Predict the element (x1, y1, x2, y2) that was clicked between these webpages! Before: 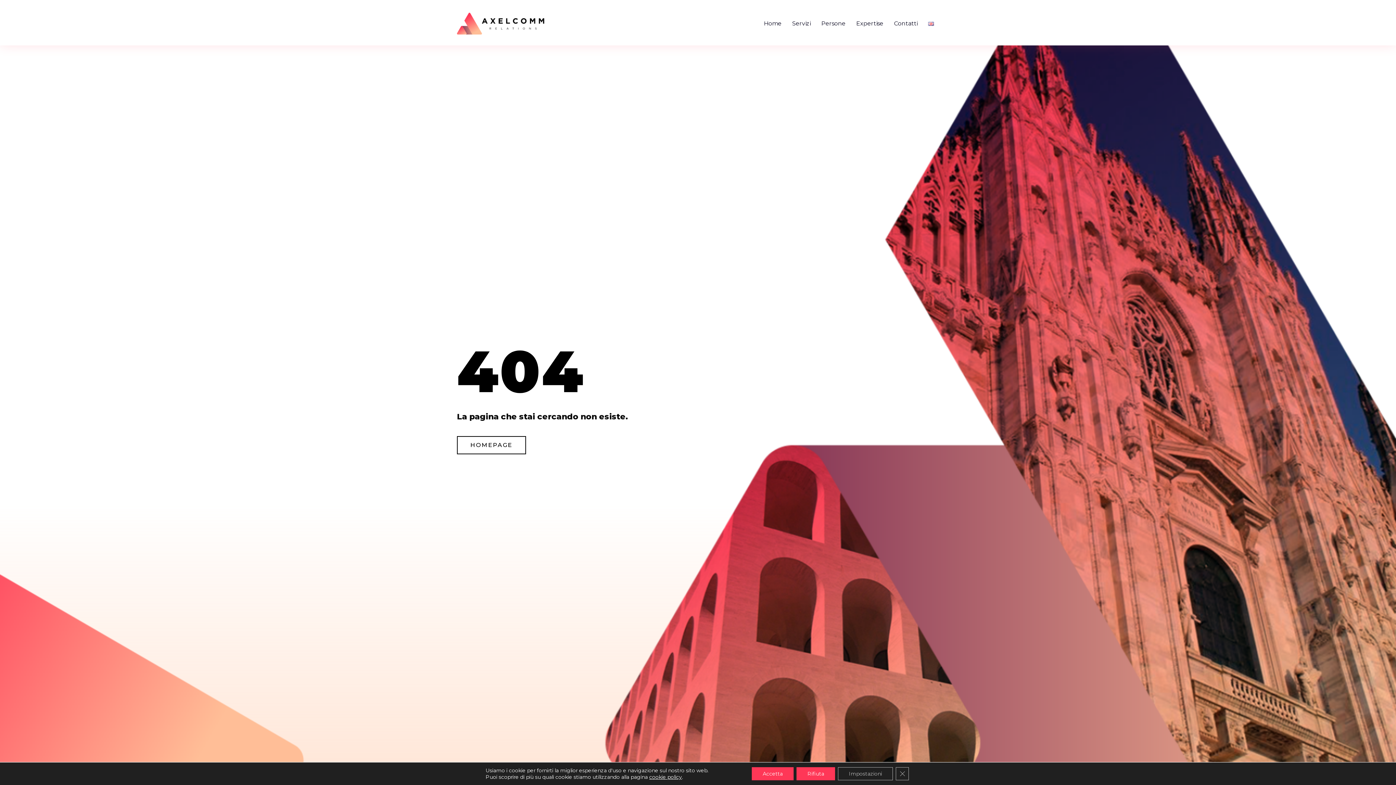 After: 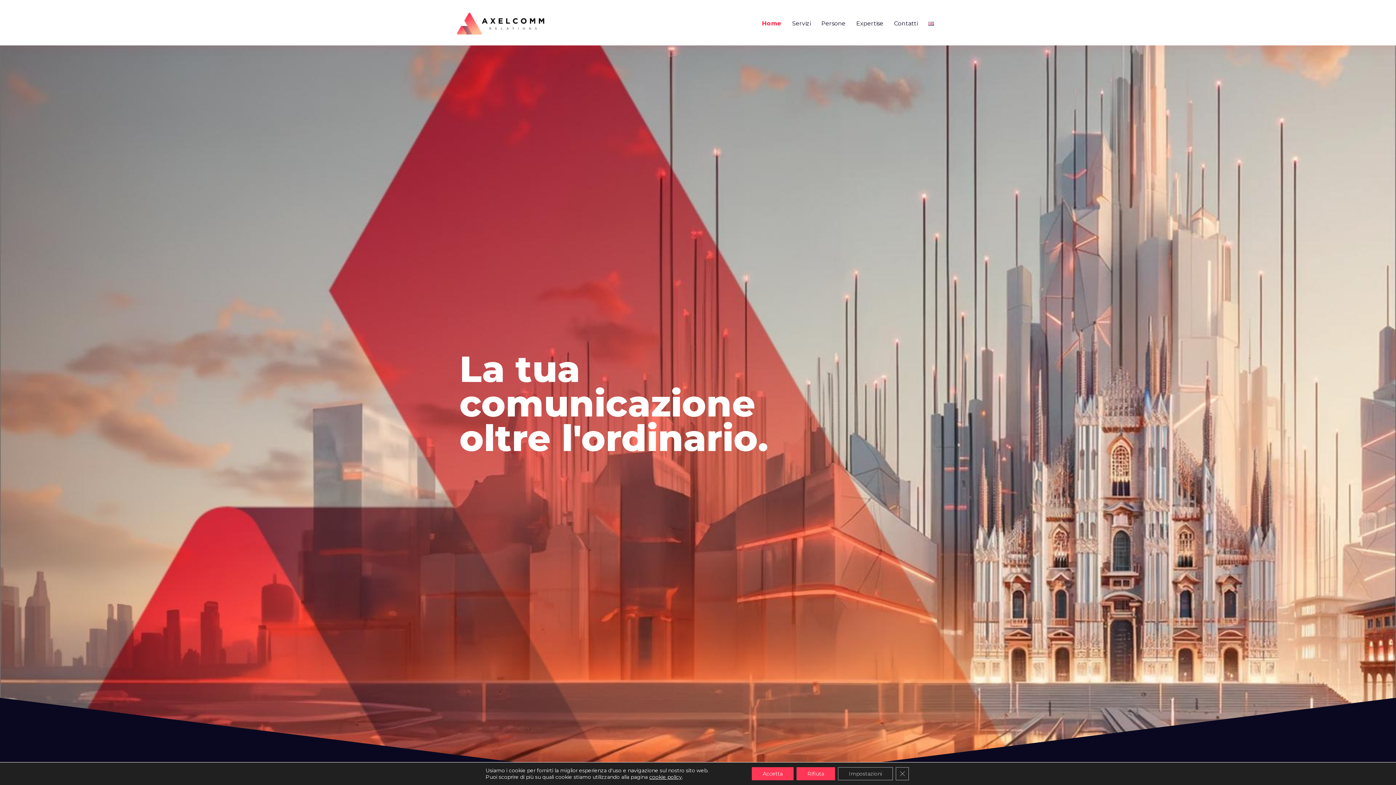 Action: bbox: (457, 19, 544, 26)